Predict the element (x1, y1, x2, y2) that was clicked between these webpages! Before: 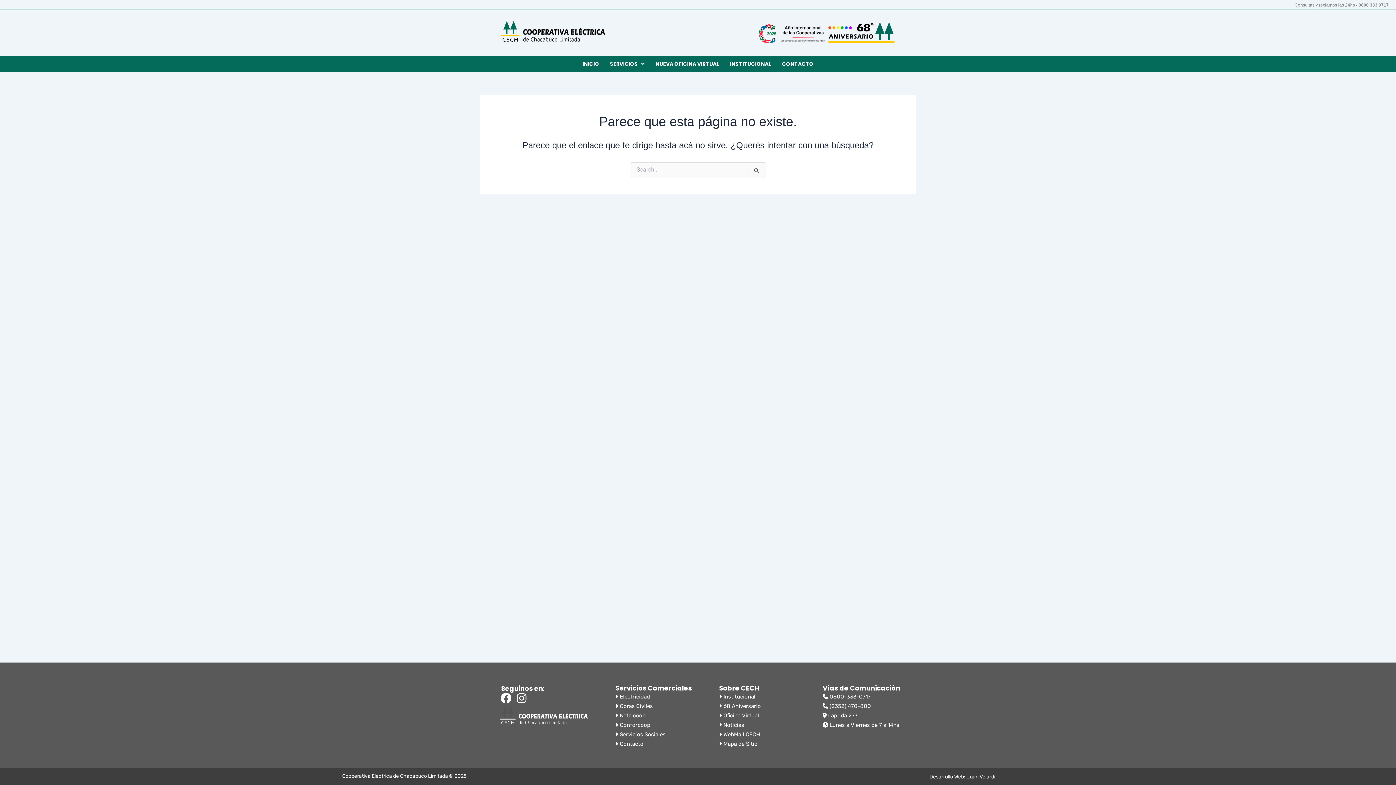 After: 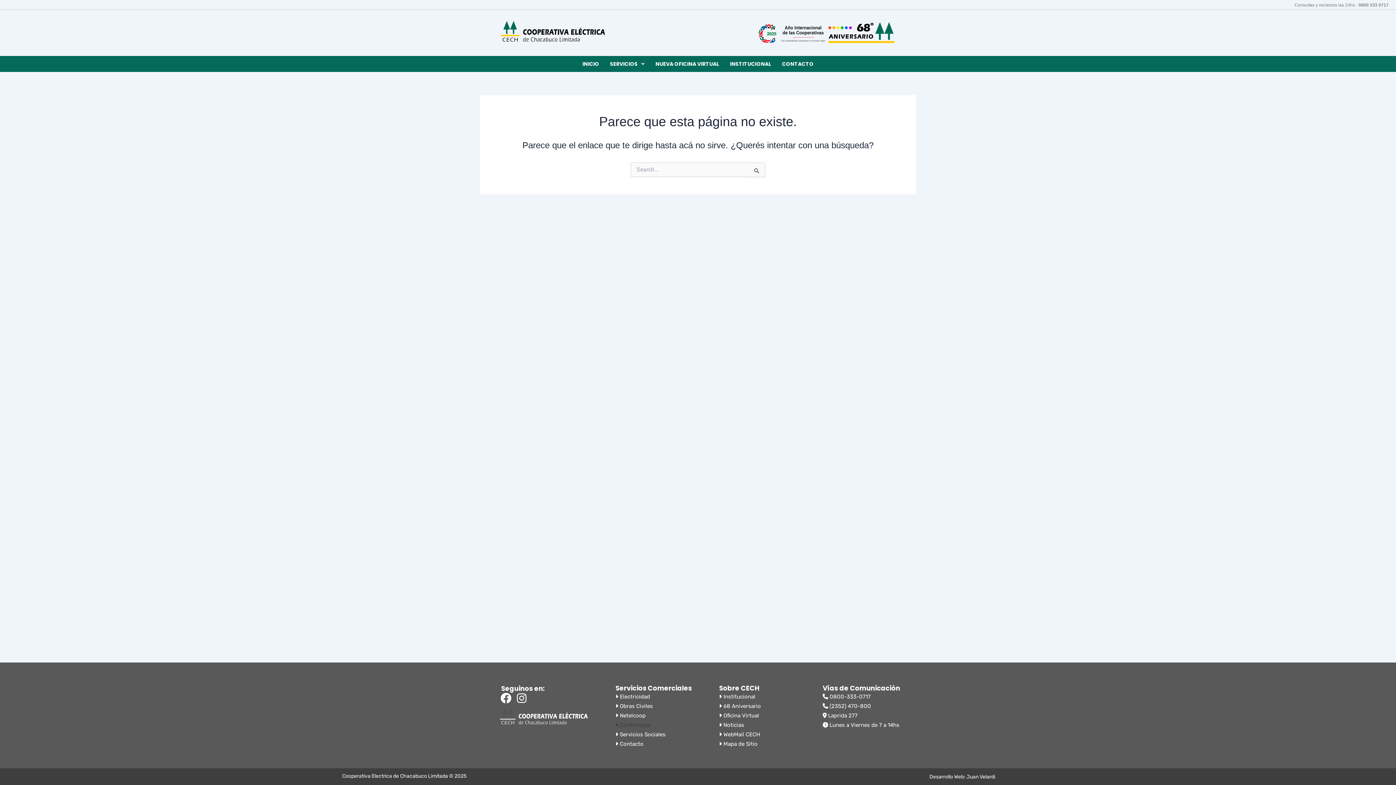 Action: bbox: (615, 722, 650, 728) label:  Conforcoop